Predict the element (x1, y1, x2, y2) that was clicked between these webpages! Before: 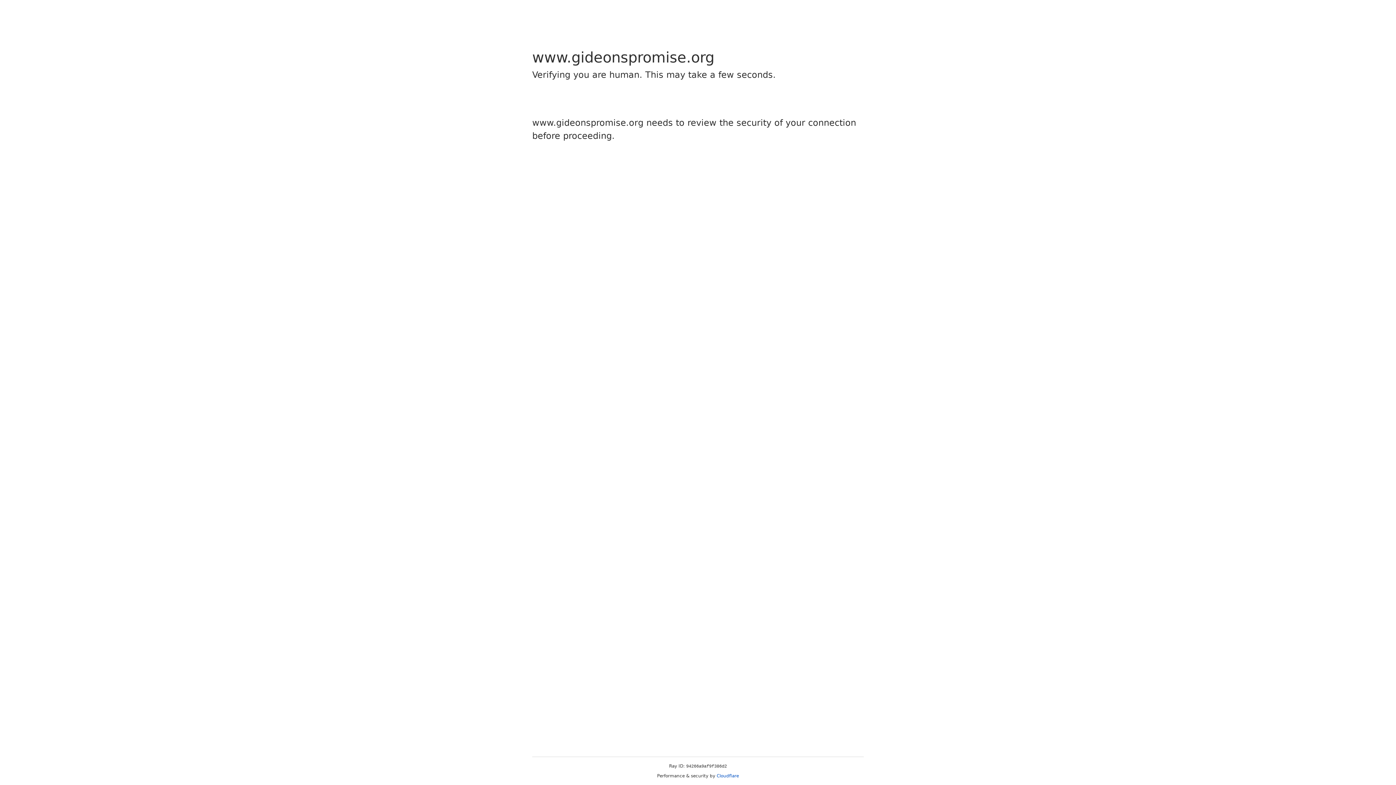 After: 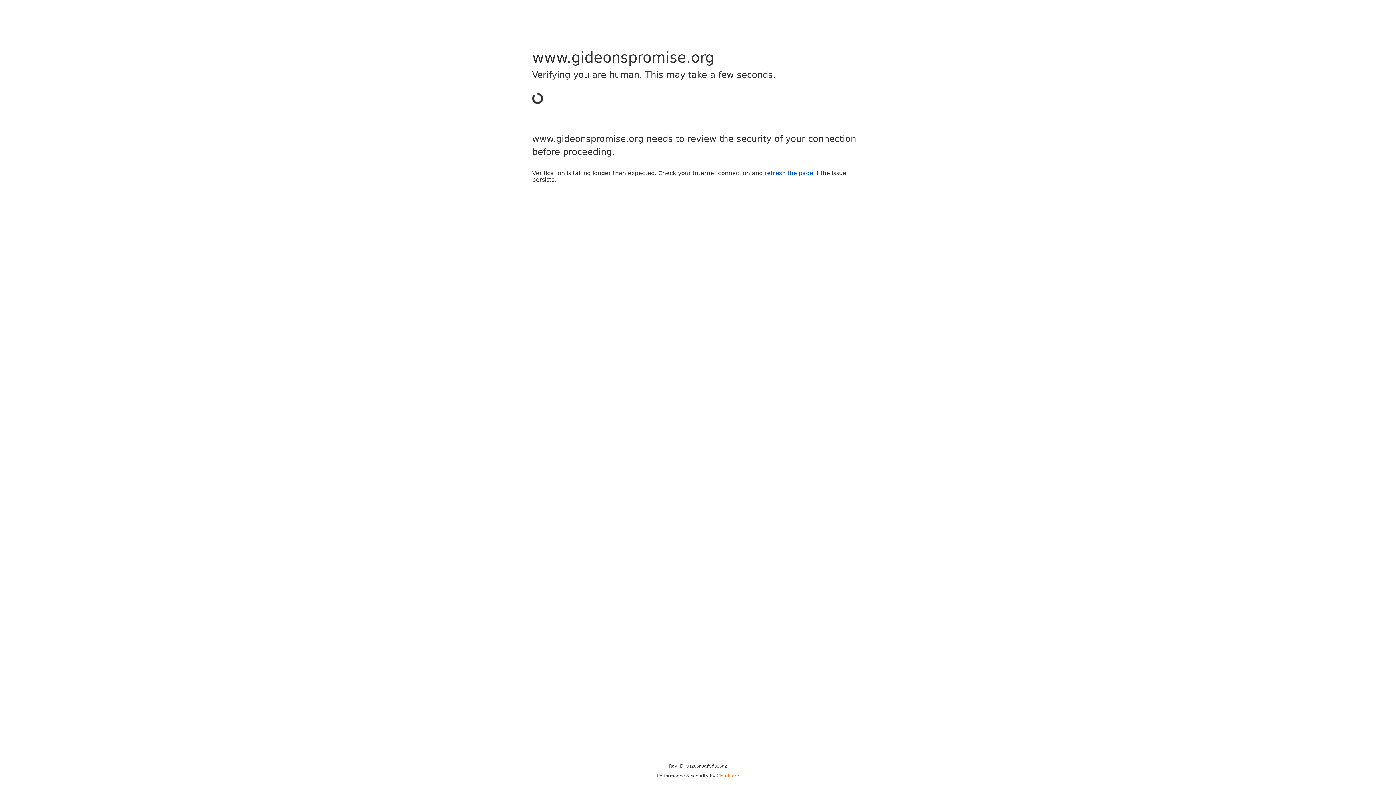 Action: bbox: (716, 773, 739, 778) label: Cloudflare